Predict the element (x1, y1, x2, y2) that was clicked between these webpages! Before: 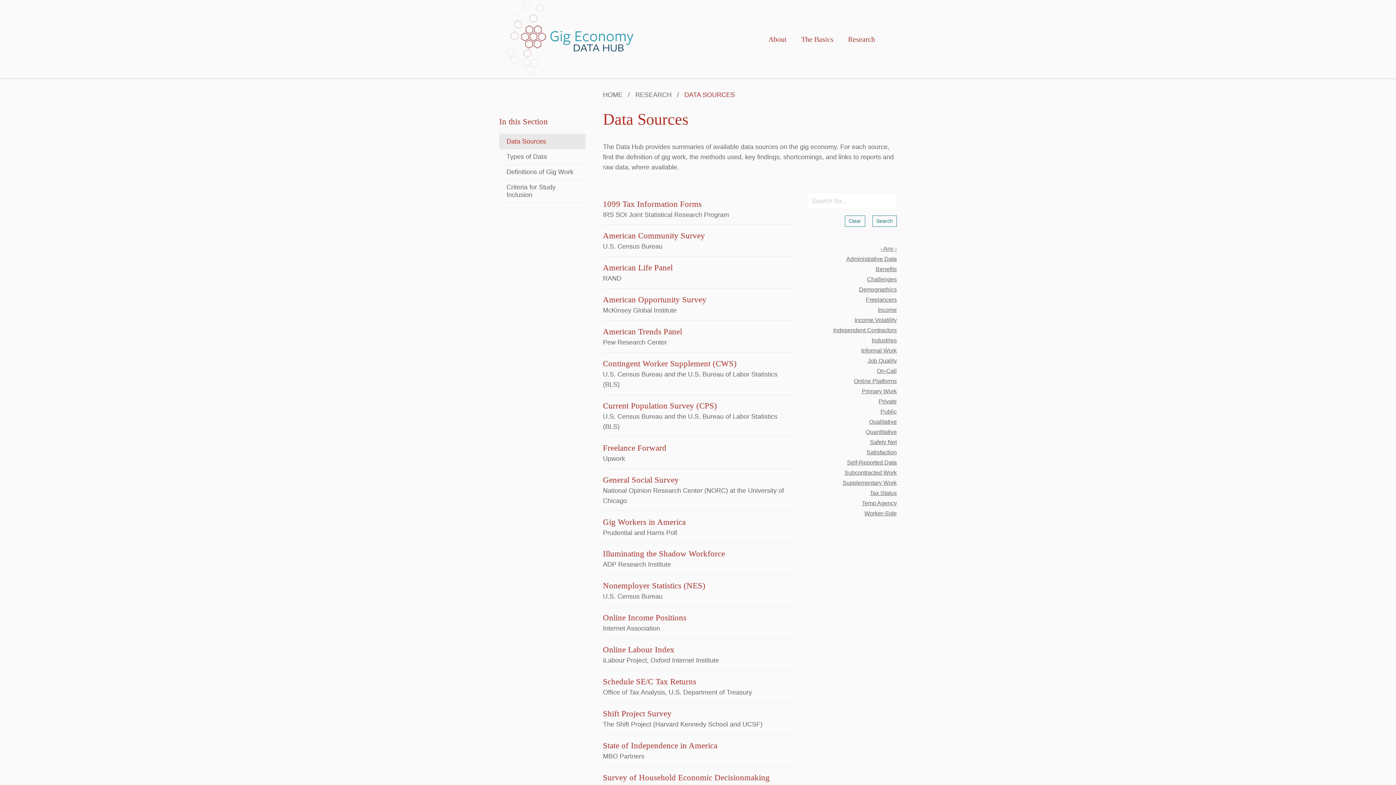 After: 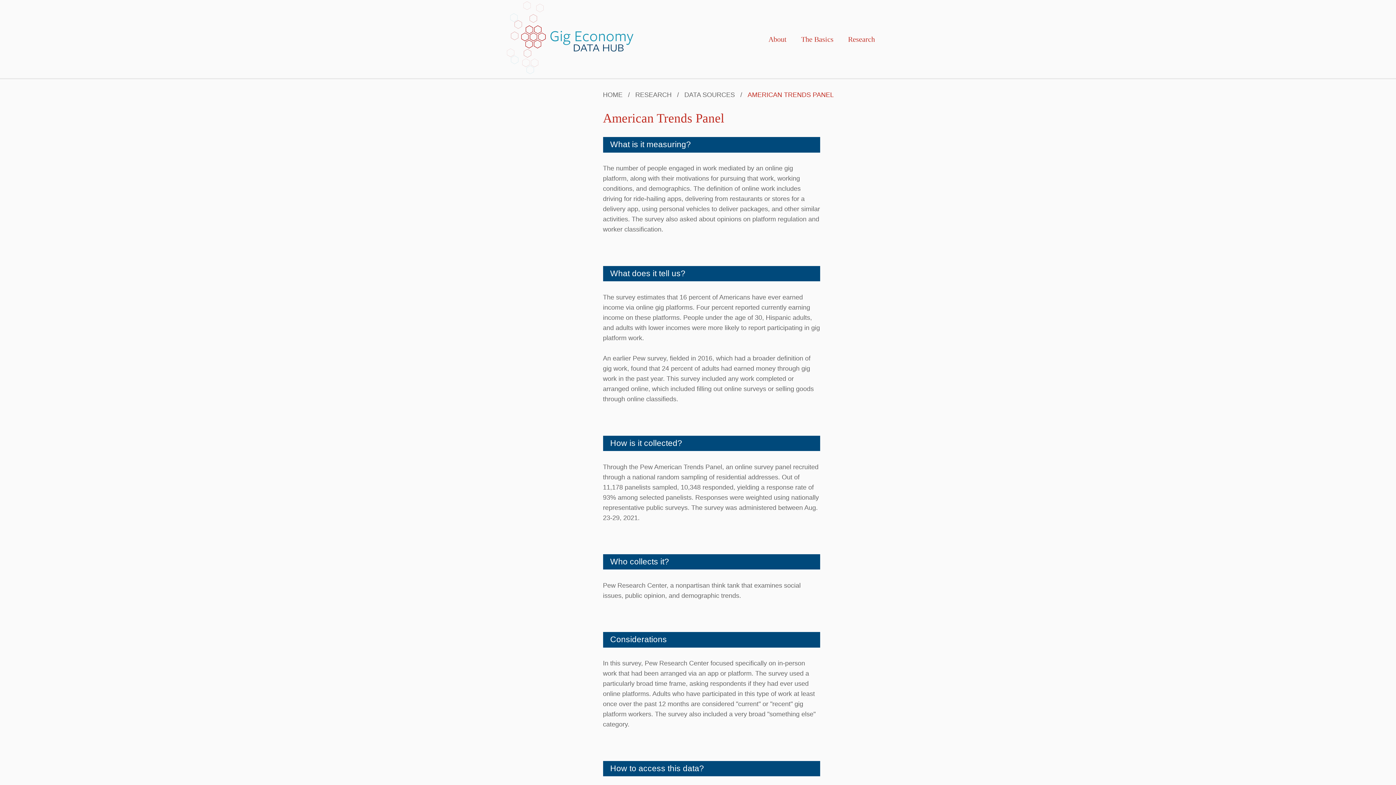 Action: label: American Trends Panel bbox: (603, 326, 794, 337)